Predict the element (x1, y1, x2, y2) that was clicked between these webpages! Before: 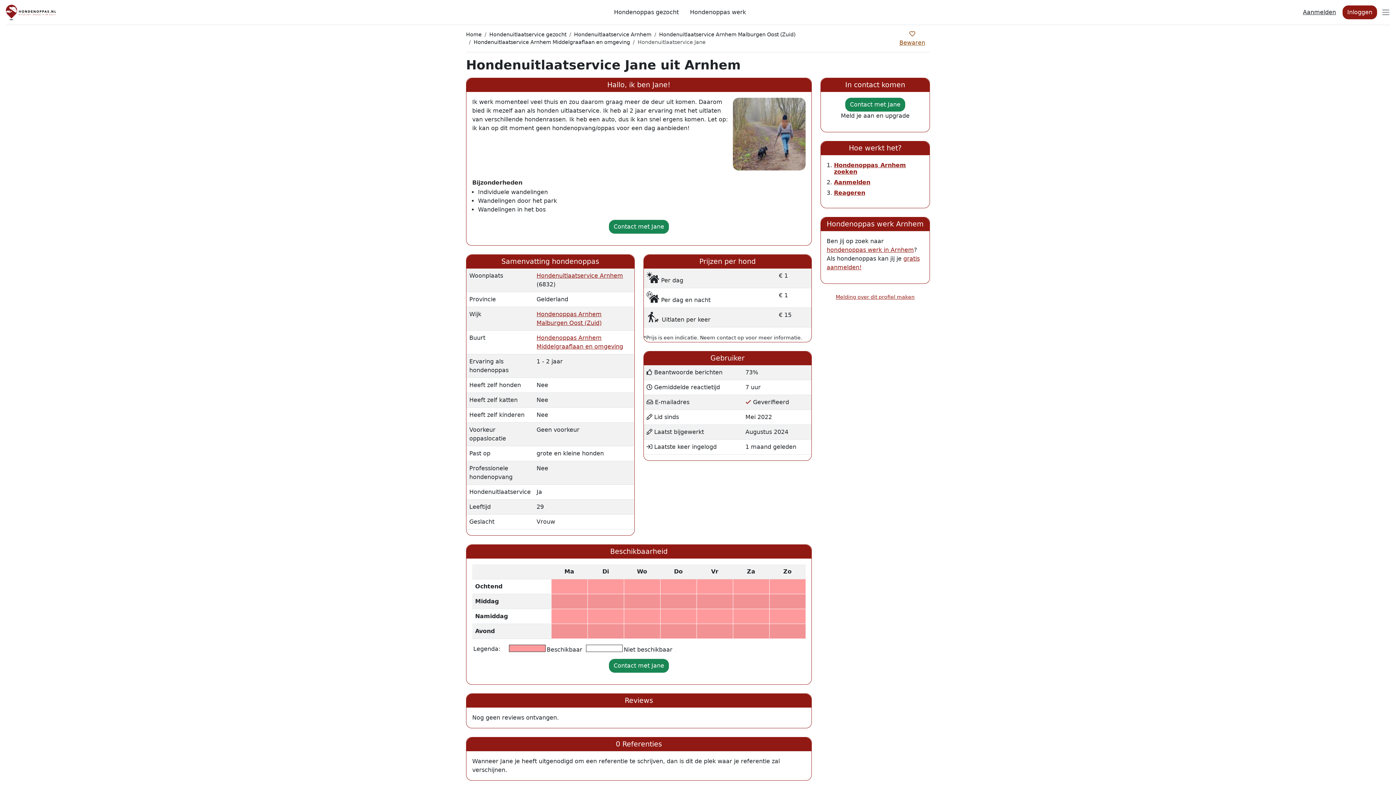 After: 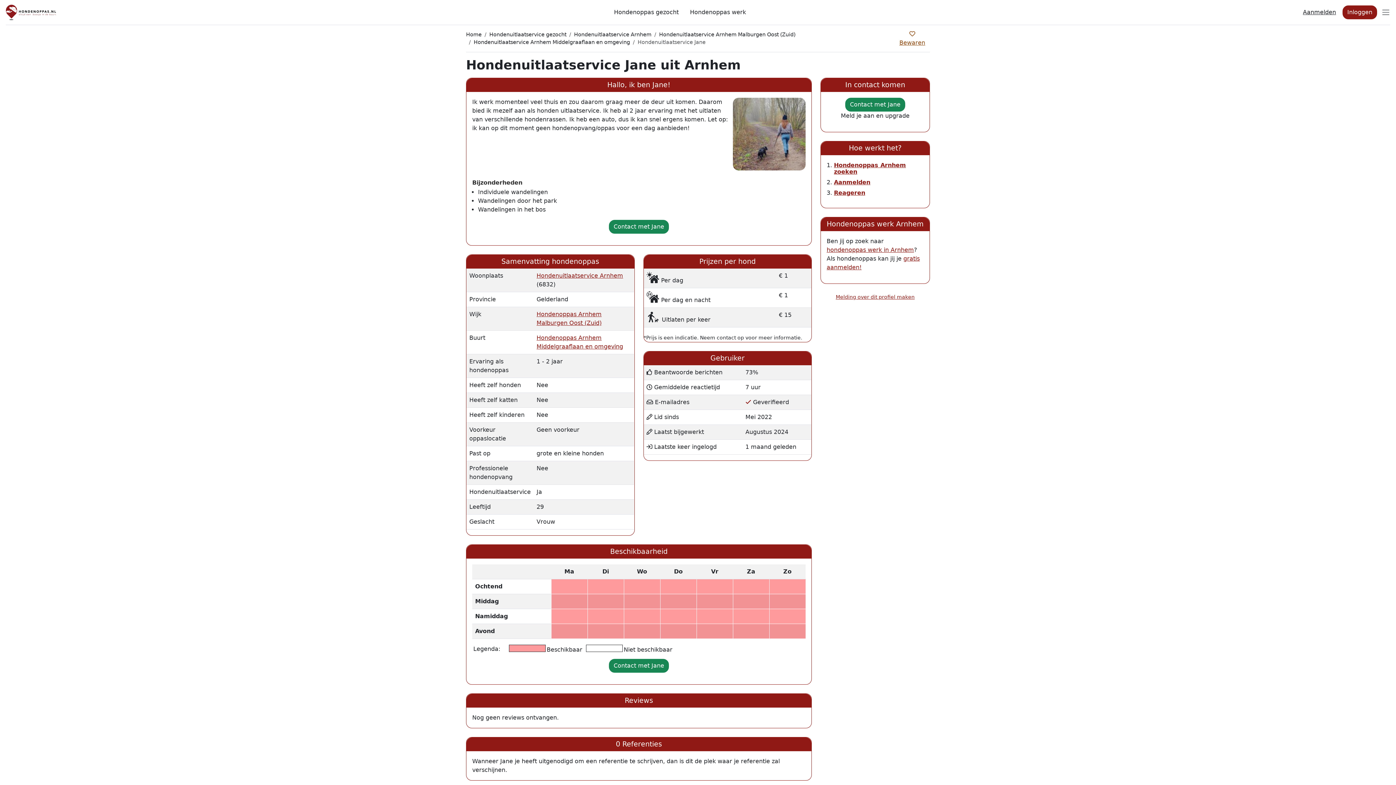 Action: bbox: (834, 189, 865, 196) label: Reageren